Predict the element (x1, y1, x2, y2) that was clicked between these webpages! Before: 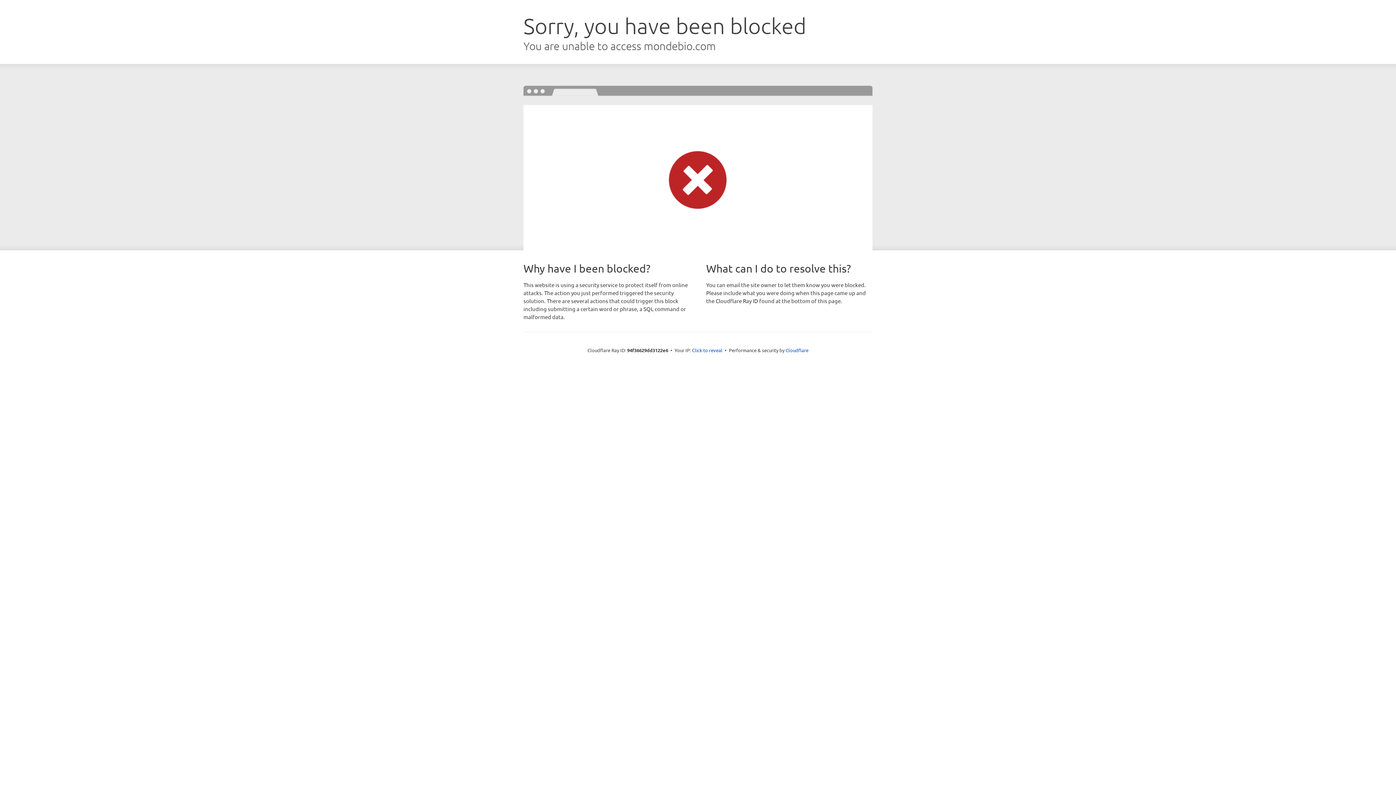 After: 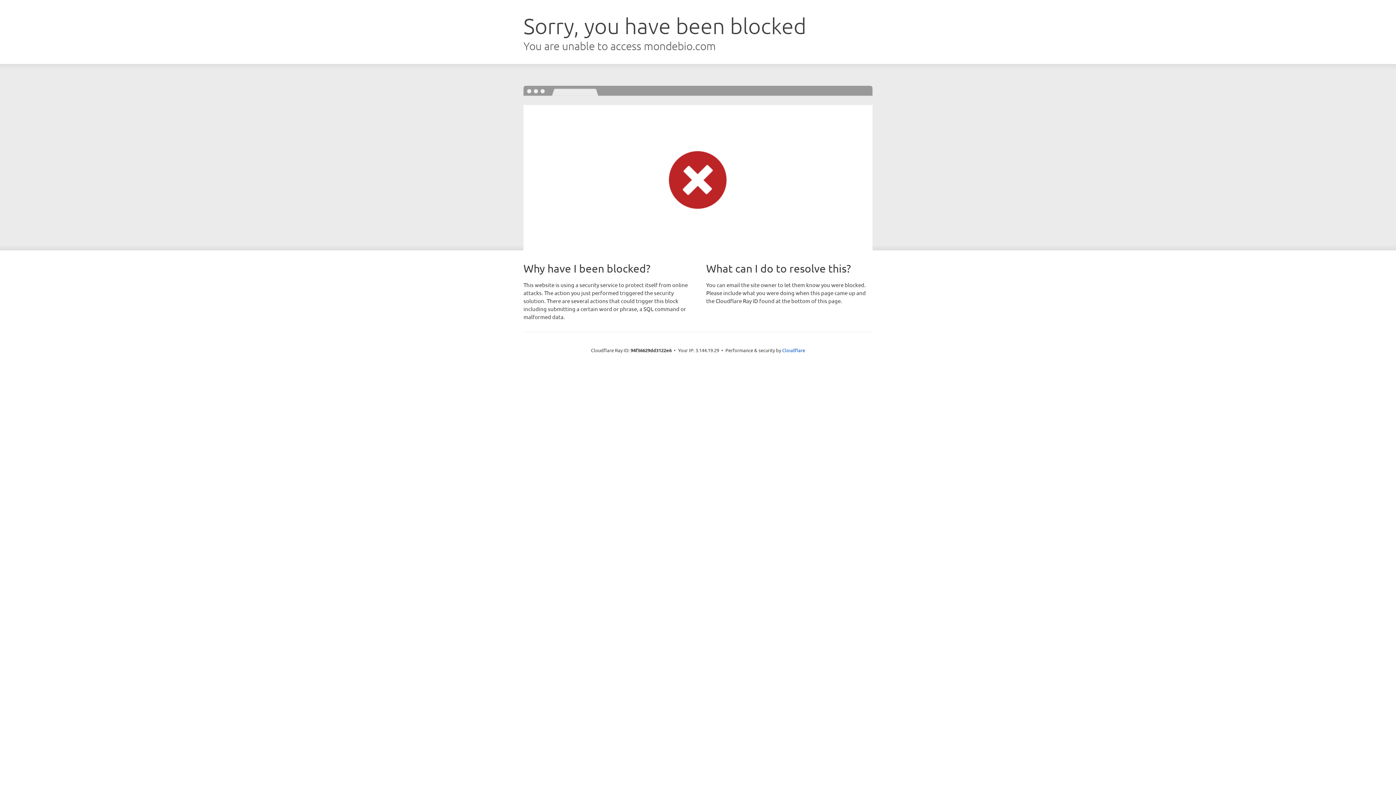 Action: label: Click to reveal bbox: (692, 346, 722, 353)